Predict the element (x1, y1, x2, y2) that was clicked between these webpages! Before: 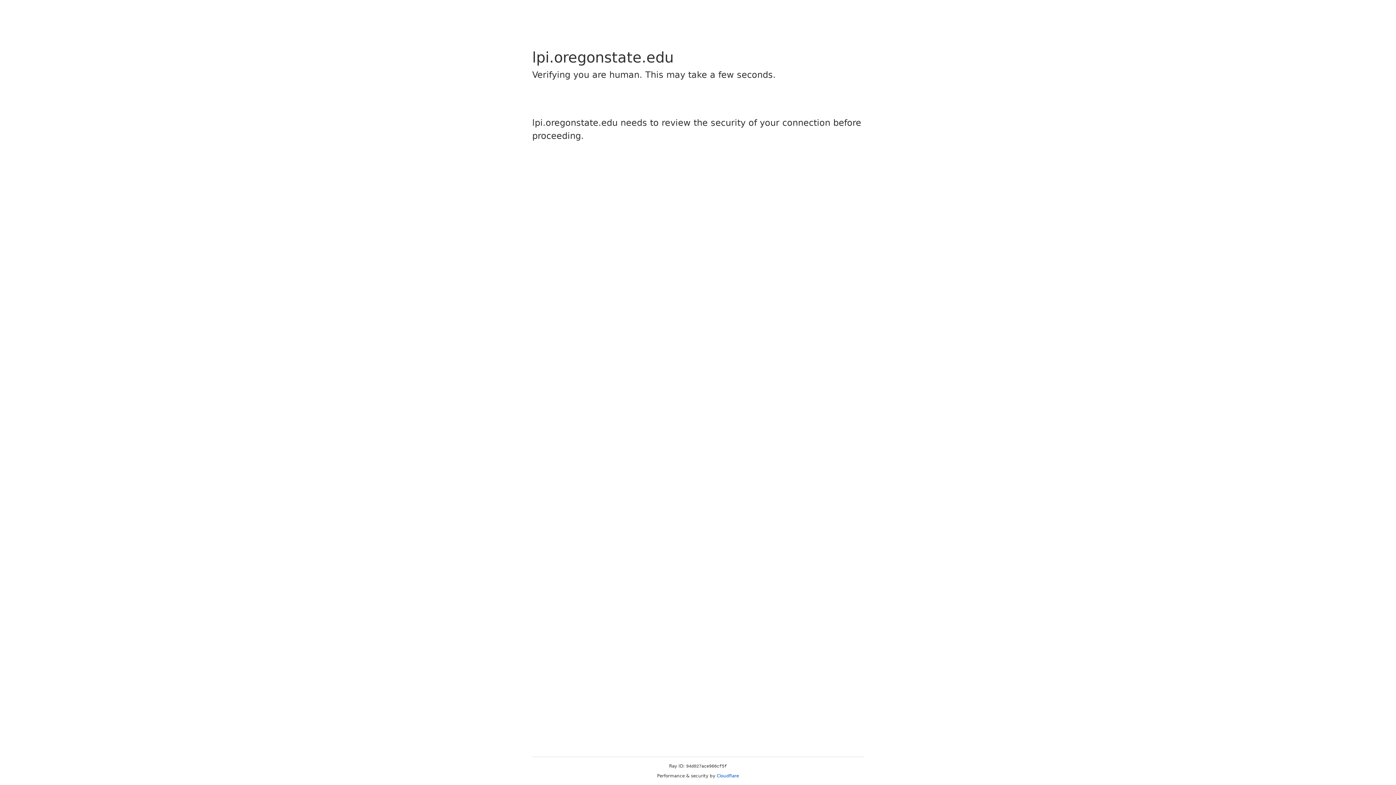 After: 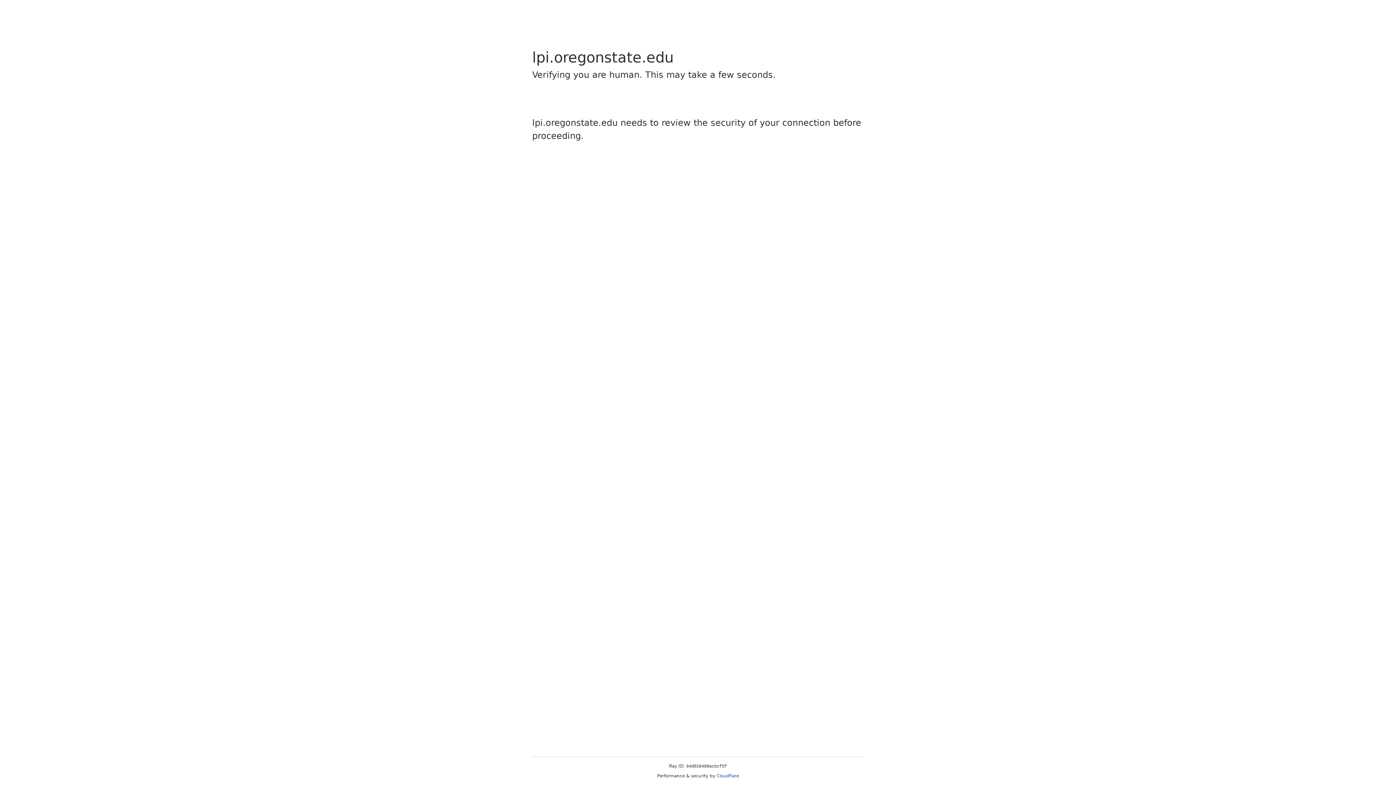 Action: label: Cloudflare bbox: (716, 773, 739, 778)